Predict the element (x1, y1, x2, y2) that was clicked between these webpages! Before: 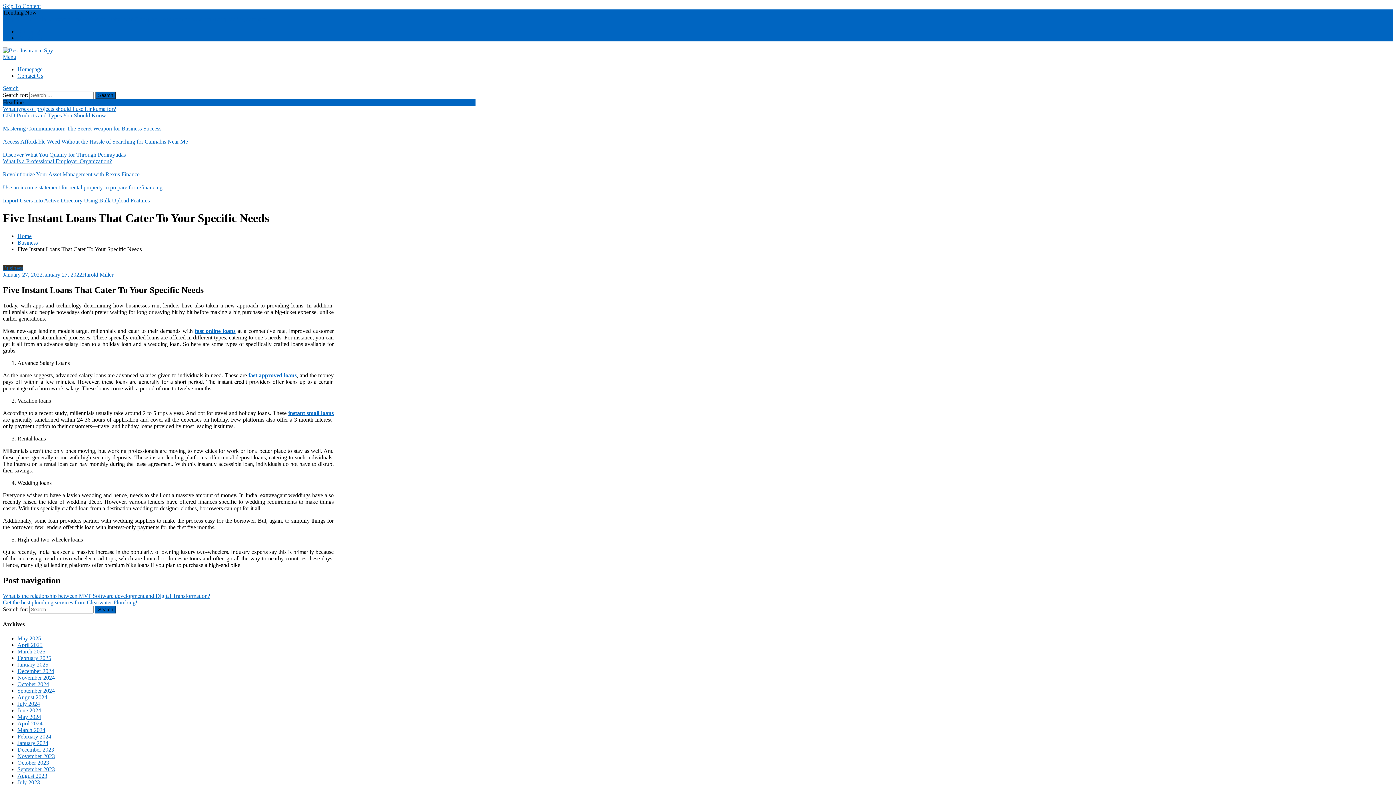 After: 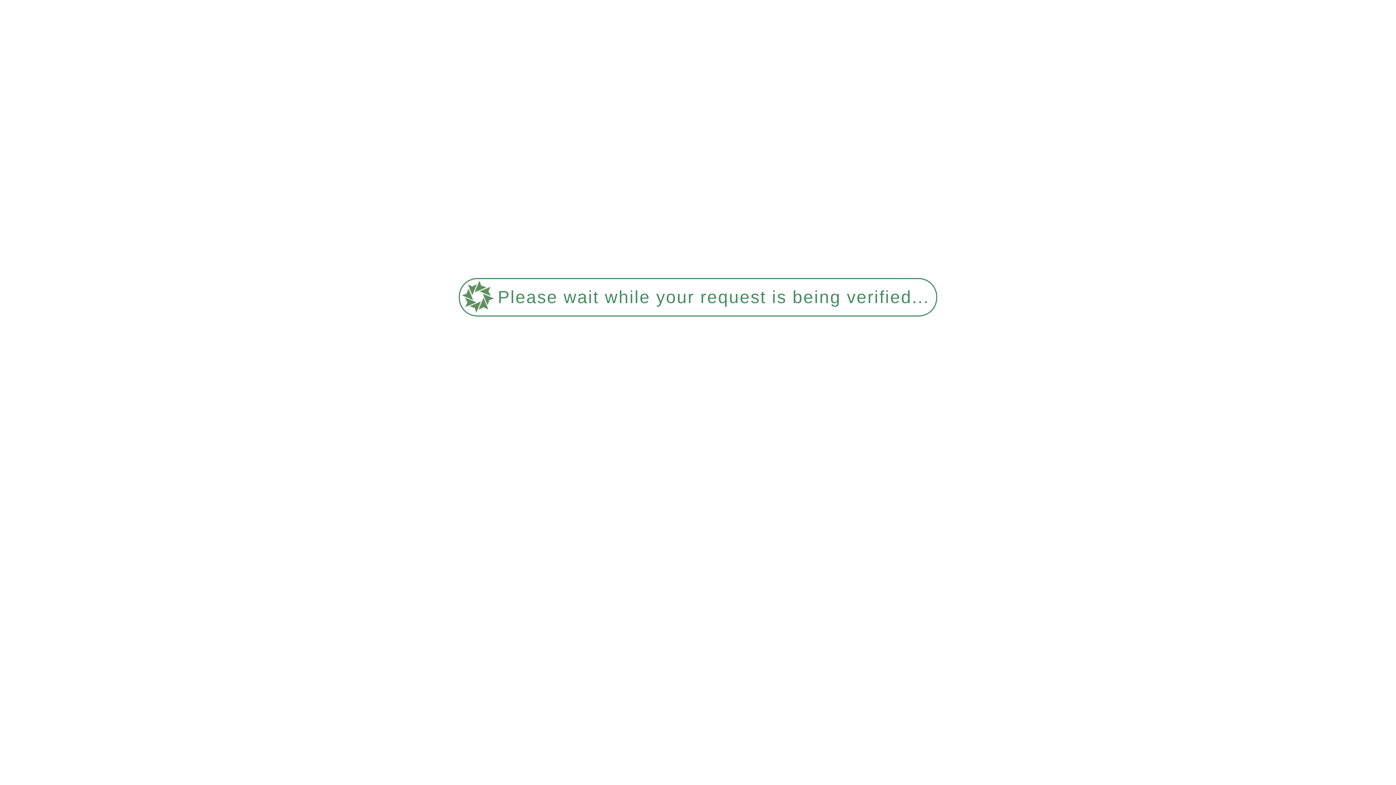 Action: label: Homepage bbox: (17, 28, 42, 34)